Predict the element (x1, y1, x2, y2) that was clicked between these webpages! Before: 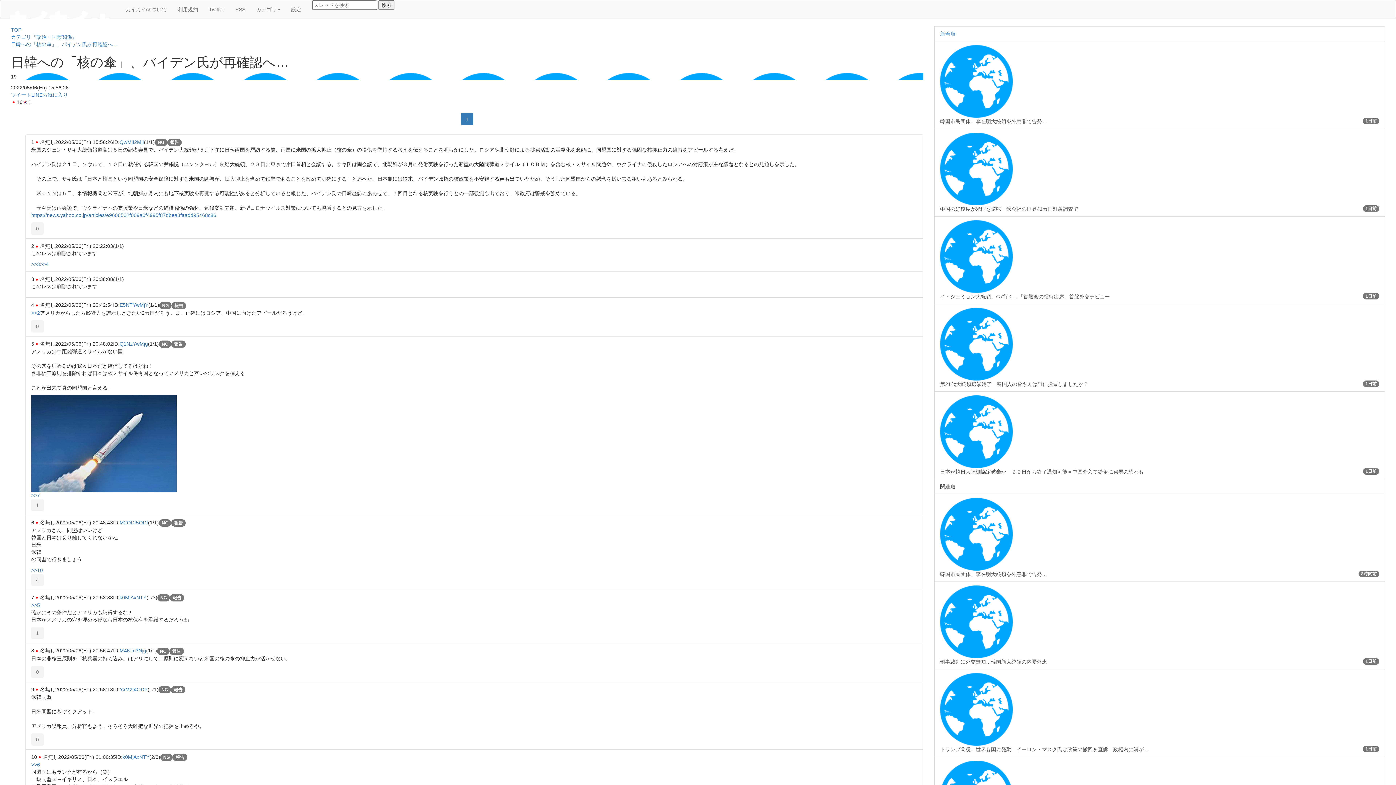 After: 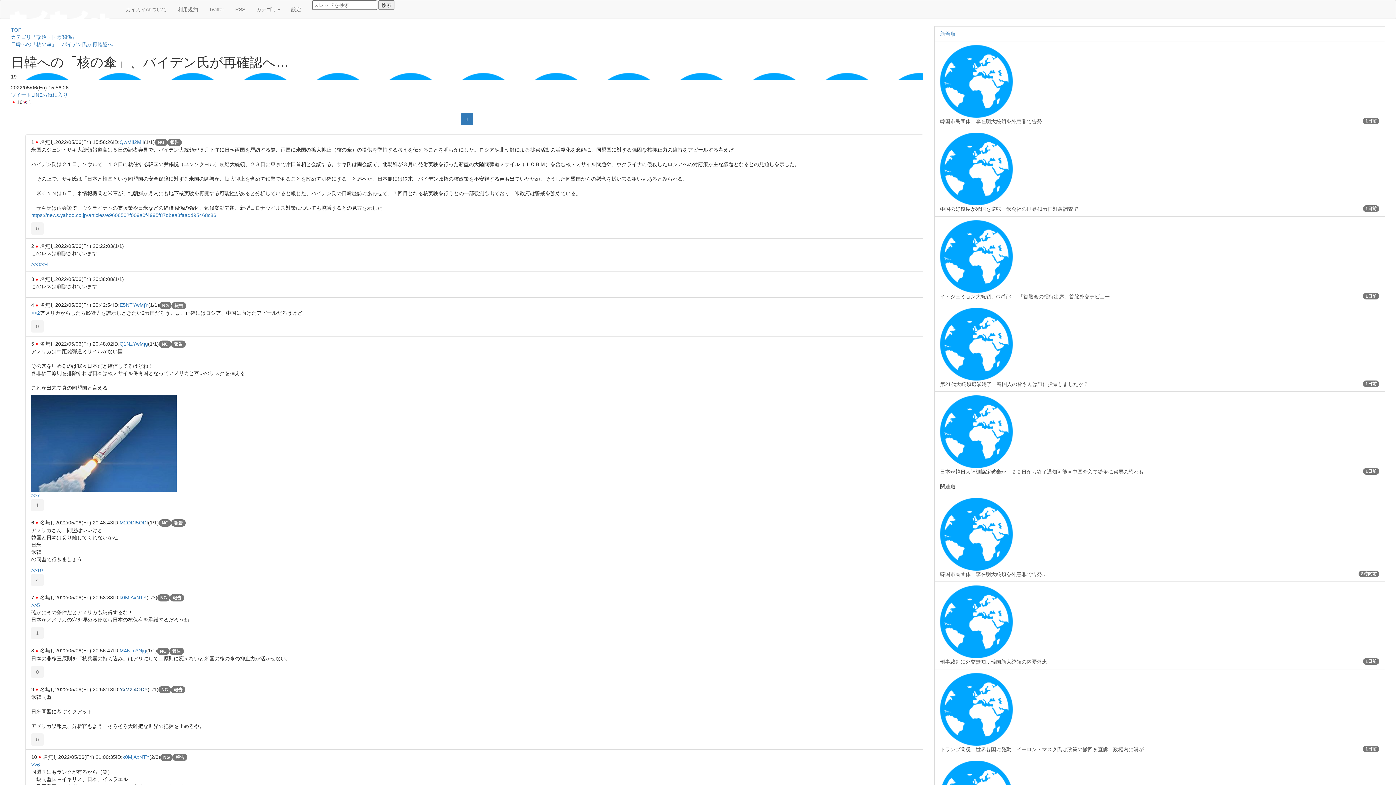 Action: label: YxMzI4ODY bbox: (119, 686, 147, 692)